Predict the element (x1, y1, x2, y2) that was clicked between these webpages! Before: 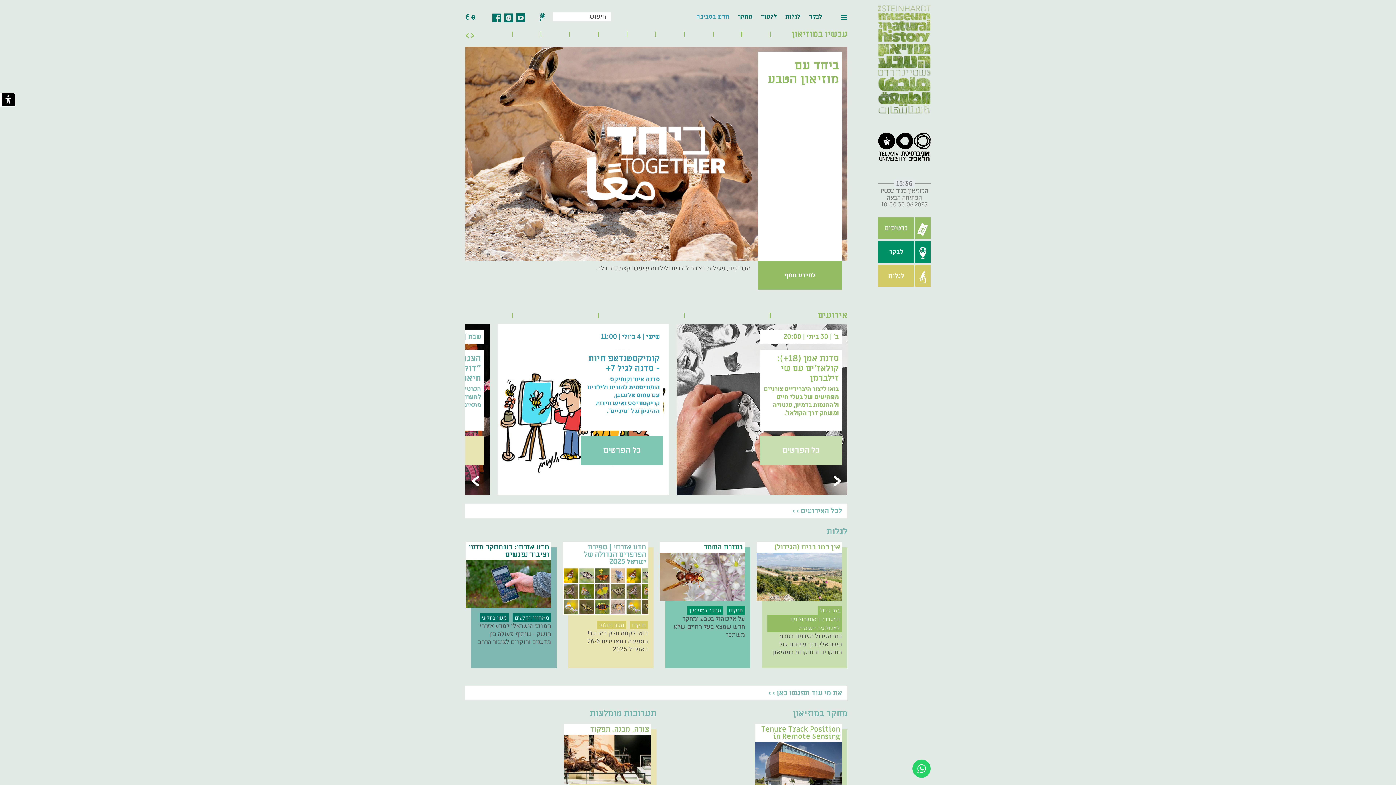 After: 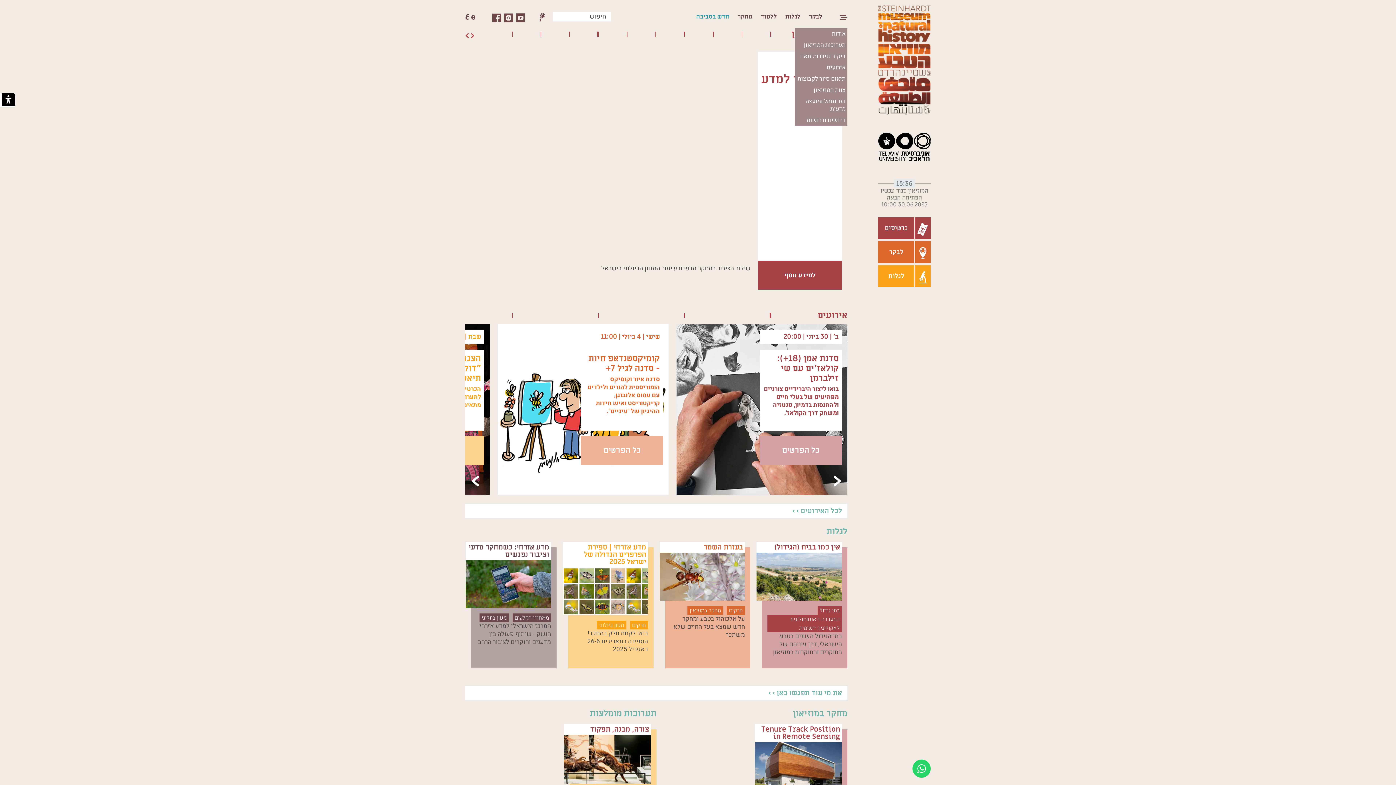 Action: bbox: (840, 12, 847, 22)